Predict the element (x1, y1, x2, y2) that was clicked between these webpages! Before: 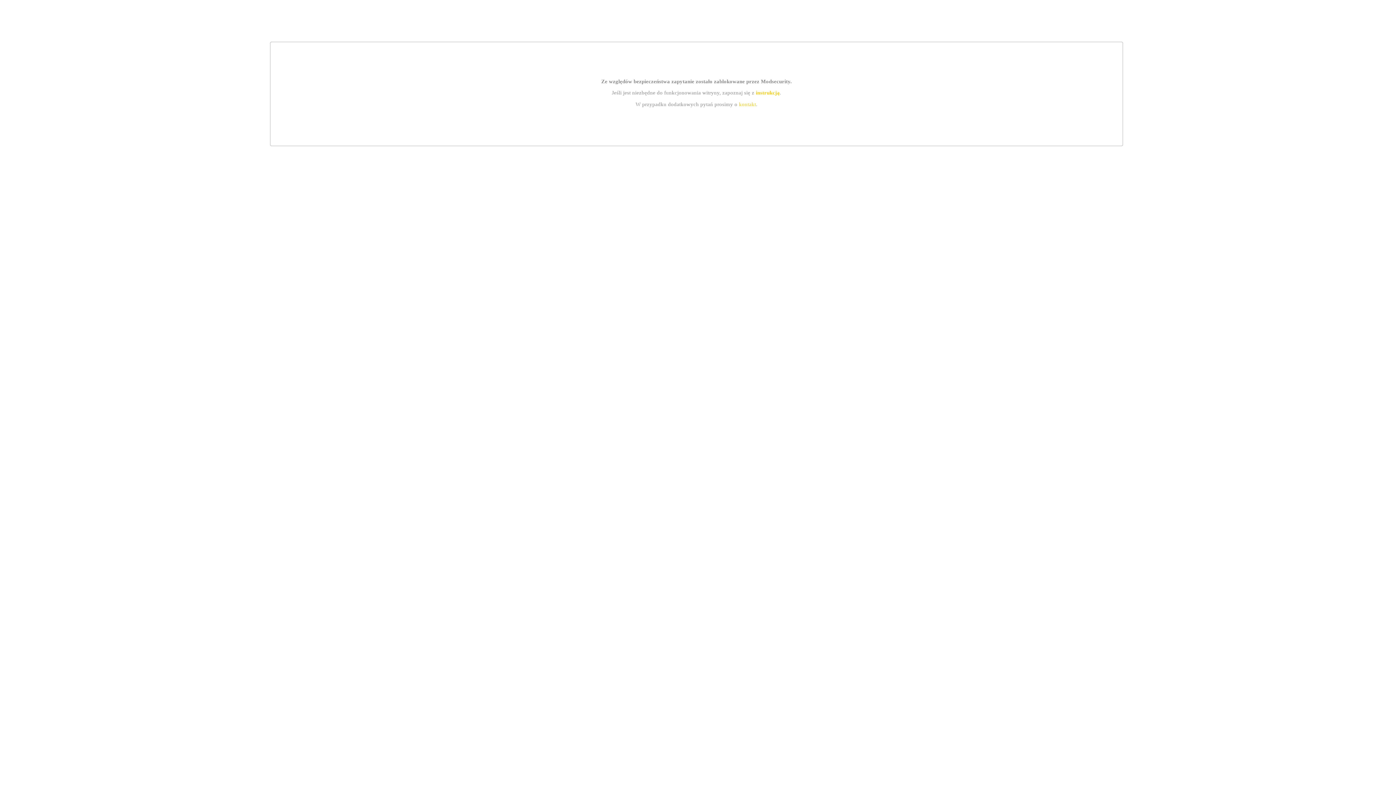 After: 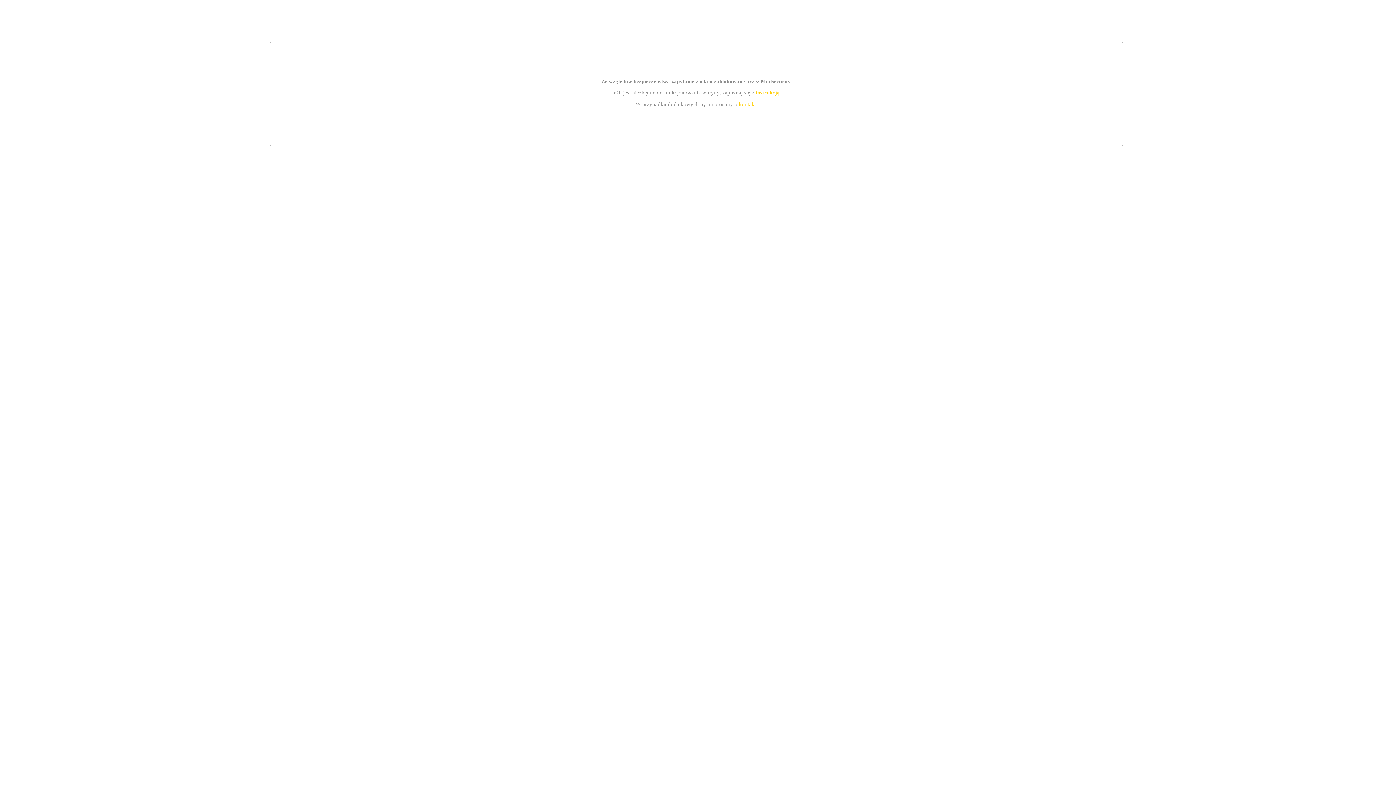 Action: label: instrukcją bbox: (755, 89, 779, 95)